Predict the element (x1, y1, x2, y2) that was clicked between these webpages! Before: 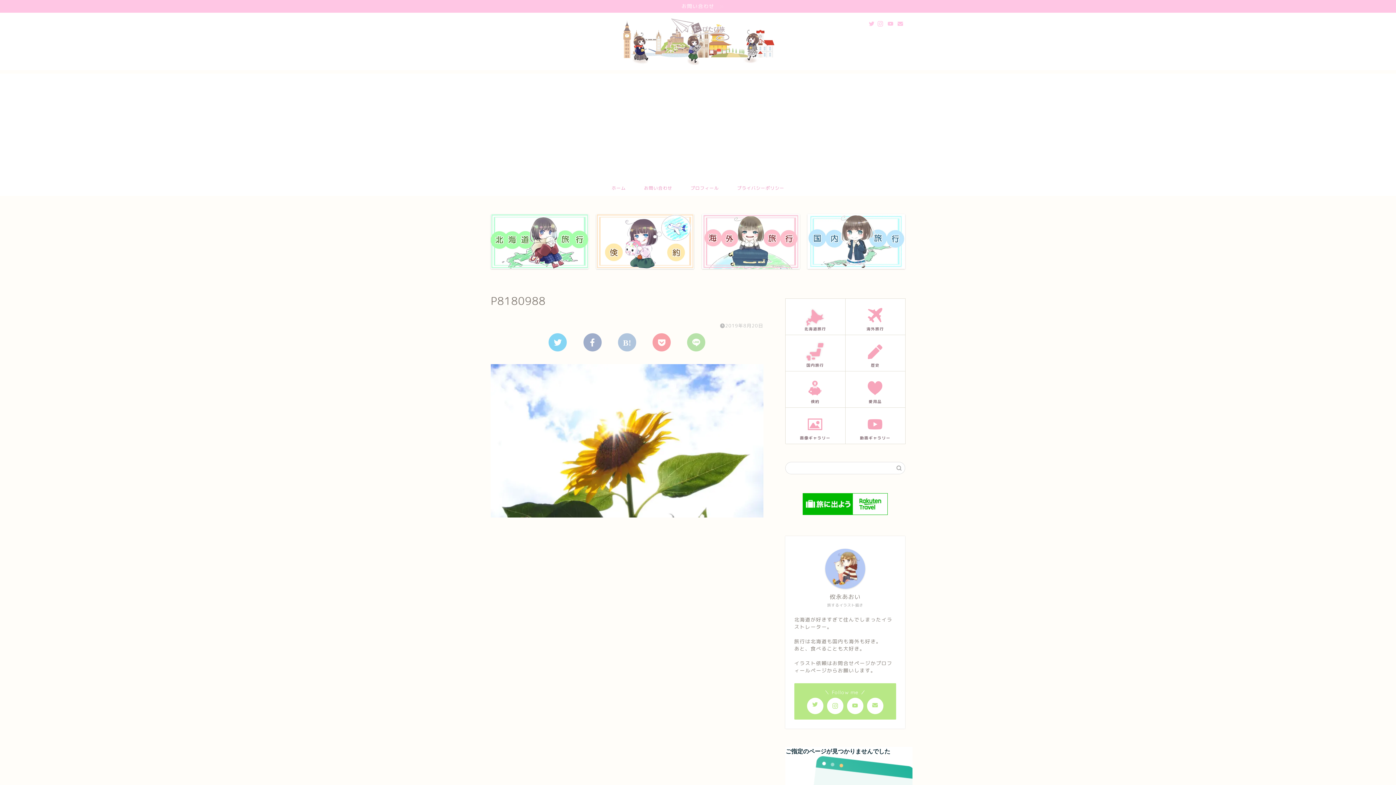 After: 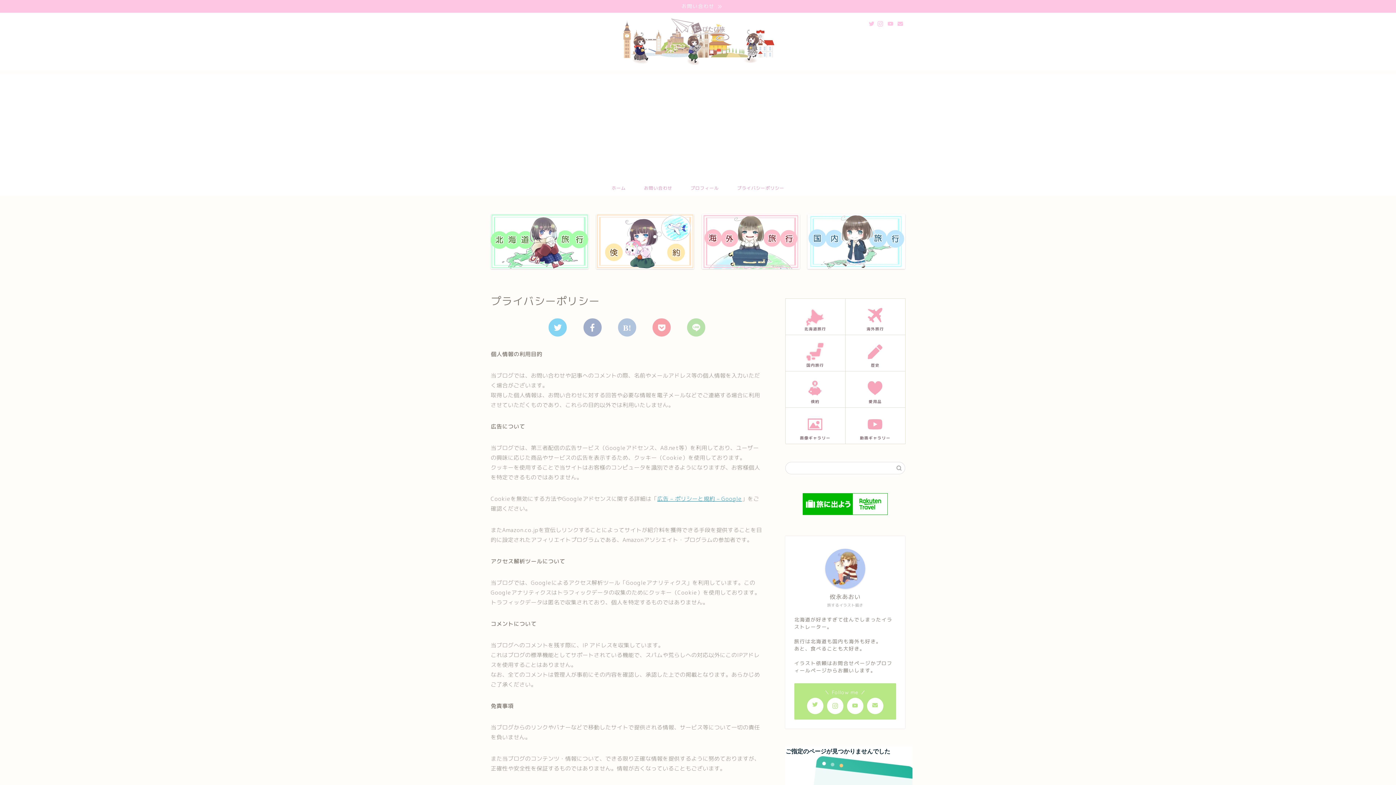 Action: bbox: (728, 179, 793, 196) label: プライバシーポリシー